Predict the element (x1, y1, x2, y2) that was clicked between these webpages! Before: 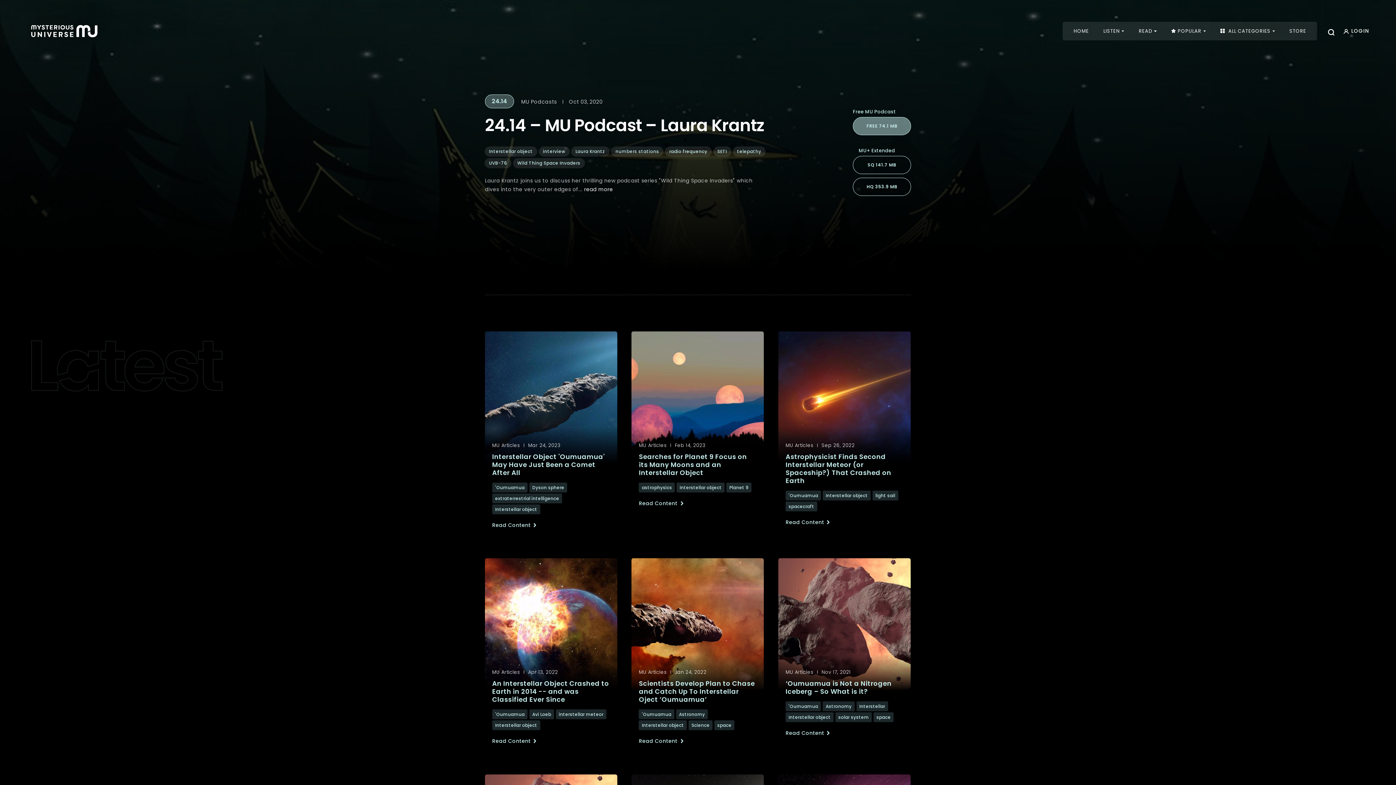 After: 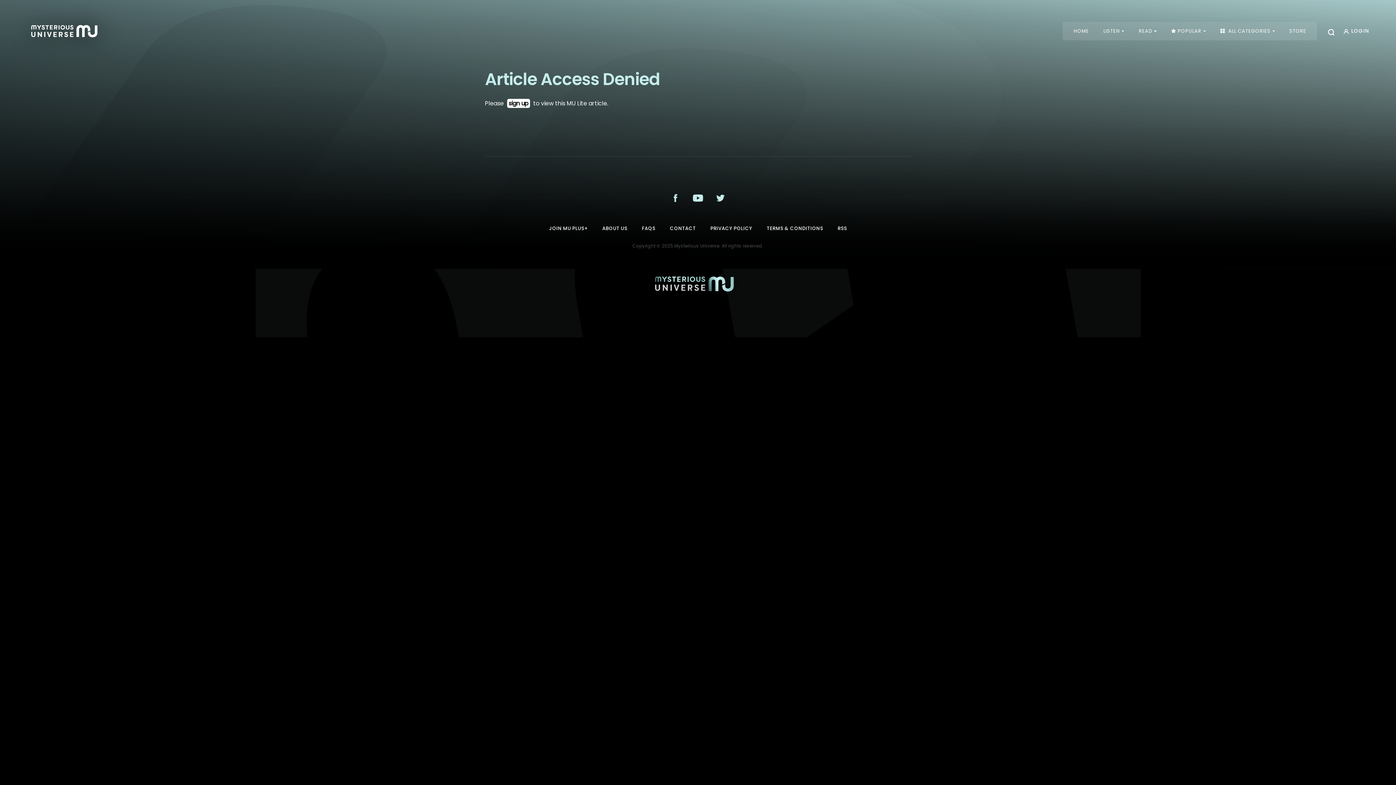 Action: label: Read Content bbox: (785, 729, 830, 737)